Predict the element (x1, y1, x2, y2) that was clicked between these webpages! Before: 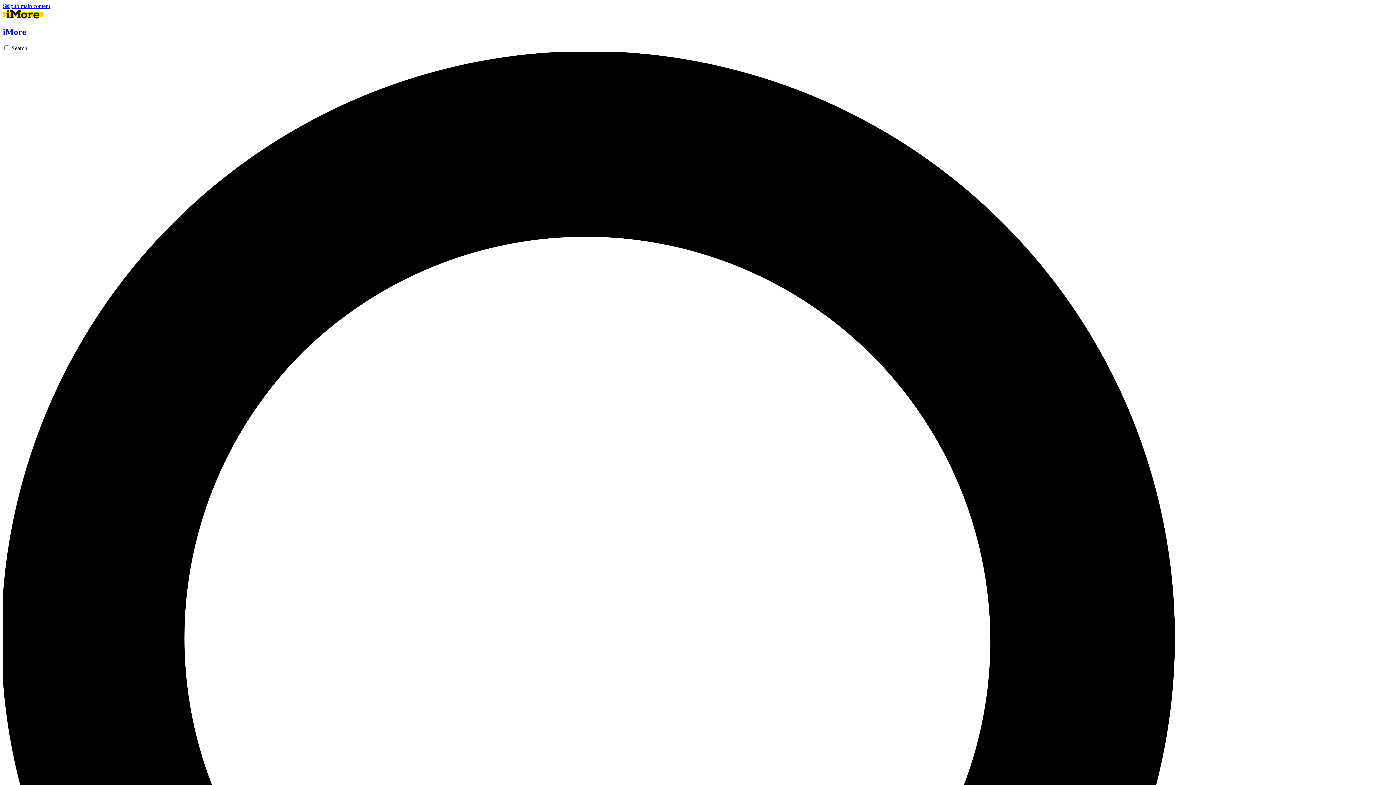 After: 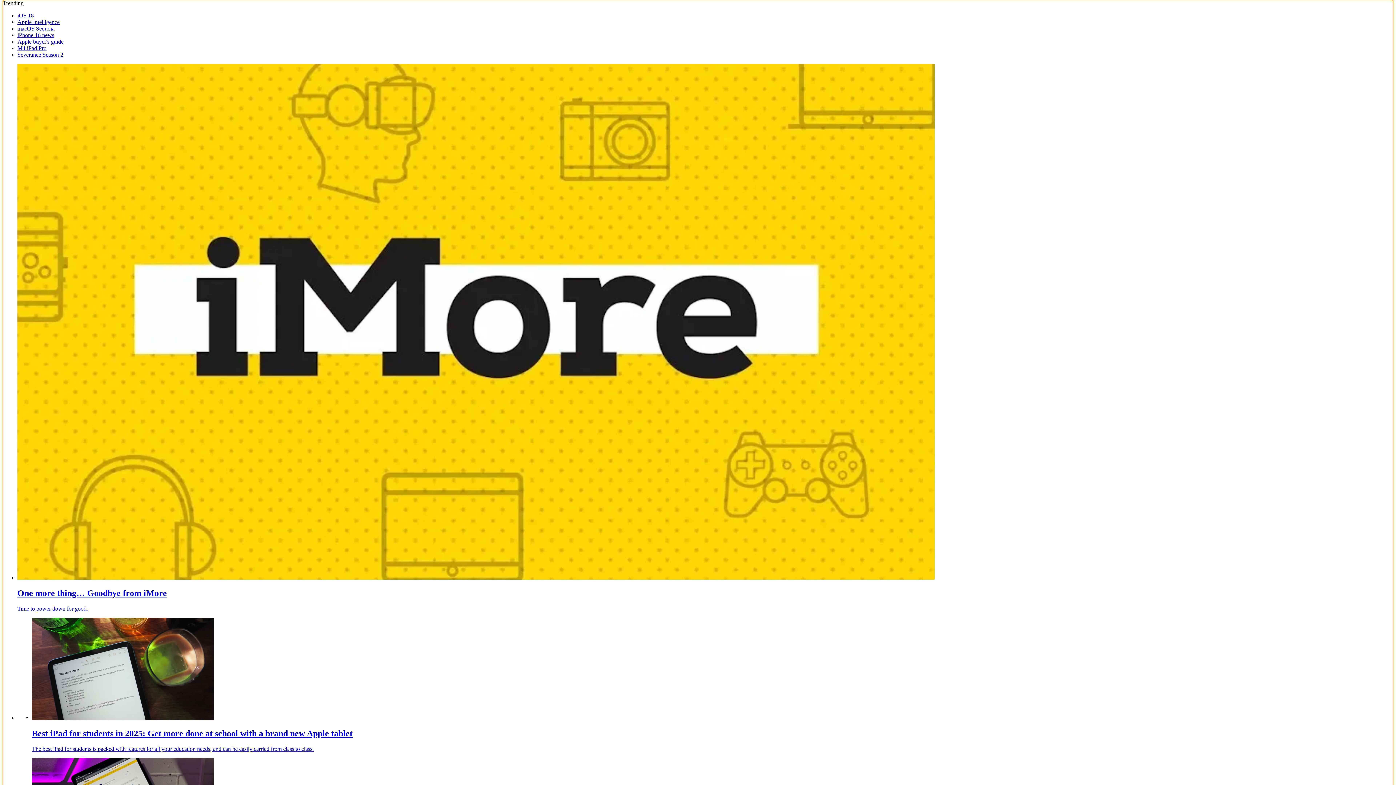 Action: label: Skip to main content bbox: (2, 2, 50, 9)